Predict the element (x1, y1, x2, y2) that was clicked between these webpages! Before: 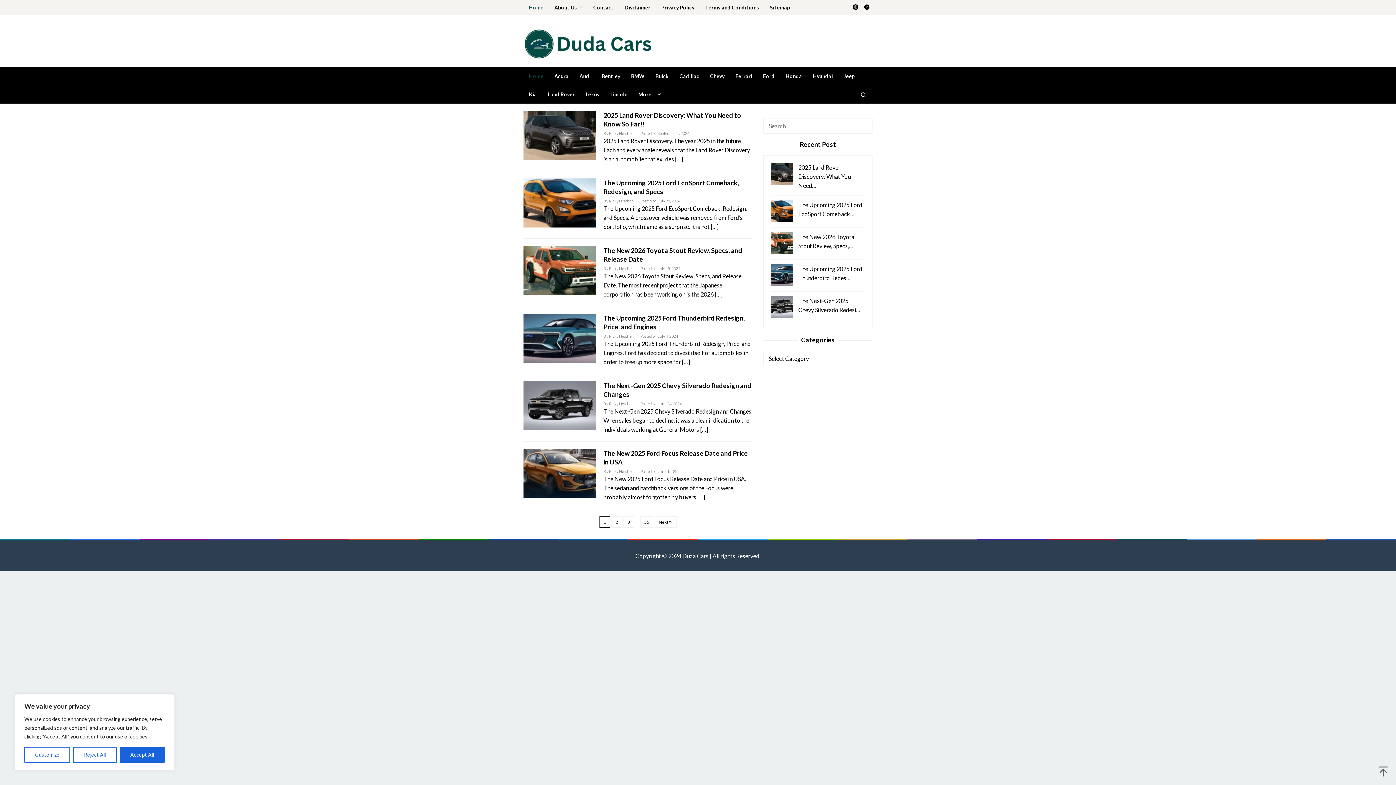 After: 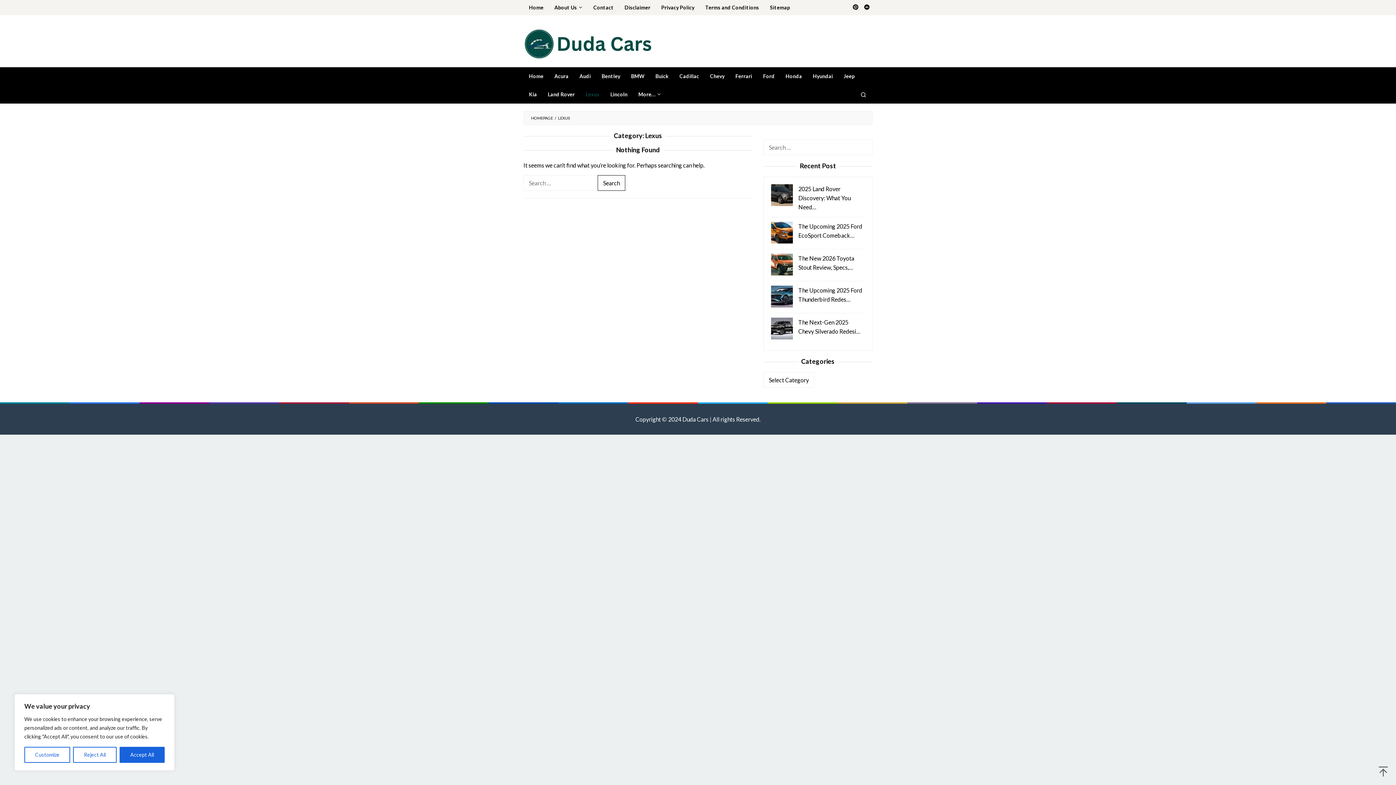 Action: label: Lexus bbox: (580, 85, 605, 103)